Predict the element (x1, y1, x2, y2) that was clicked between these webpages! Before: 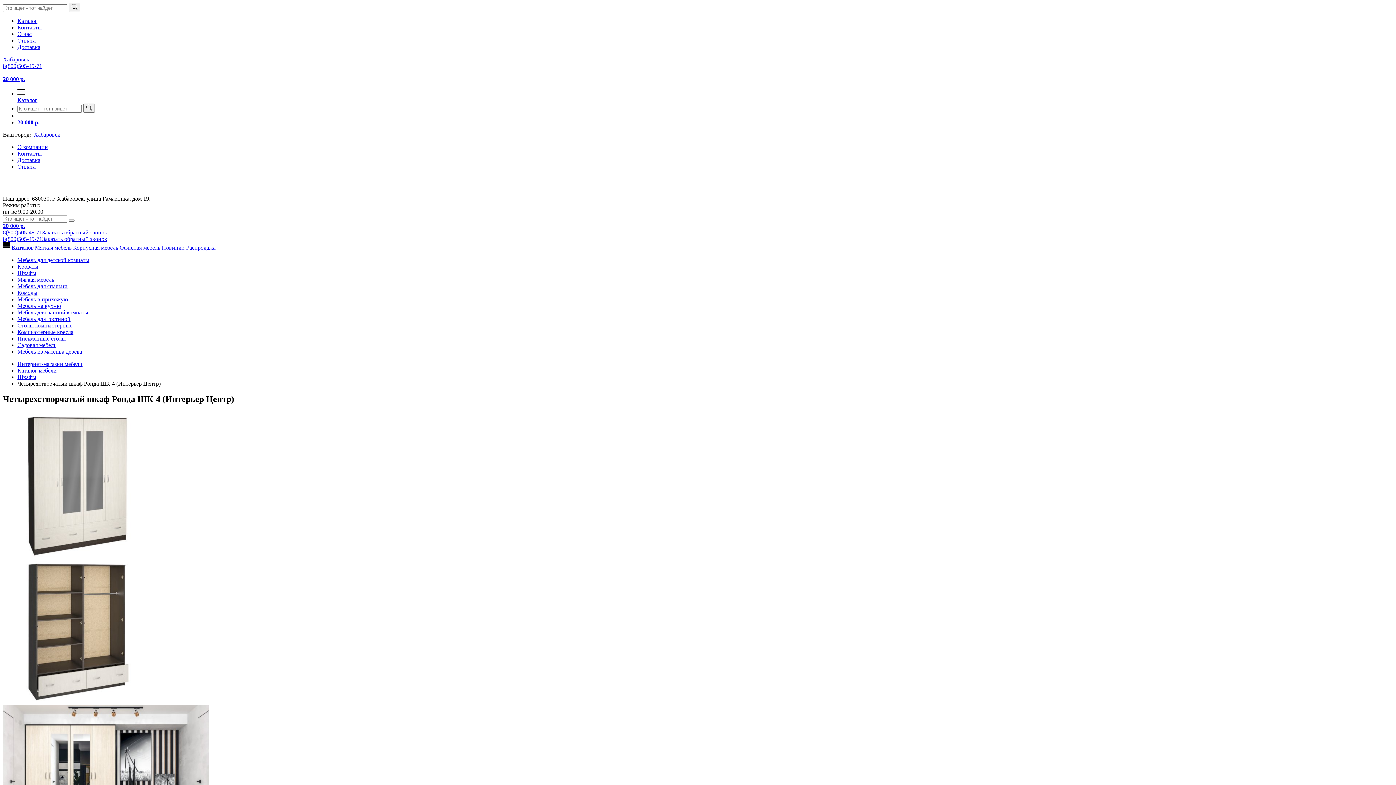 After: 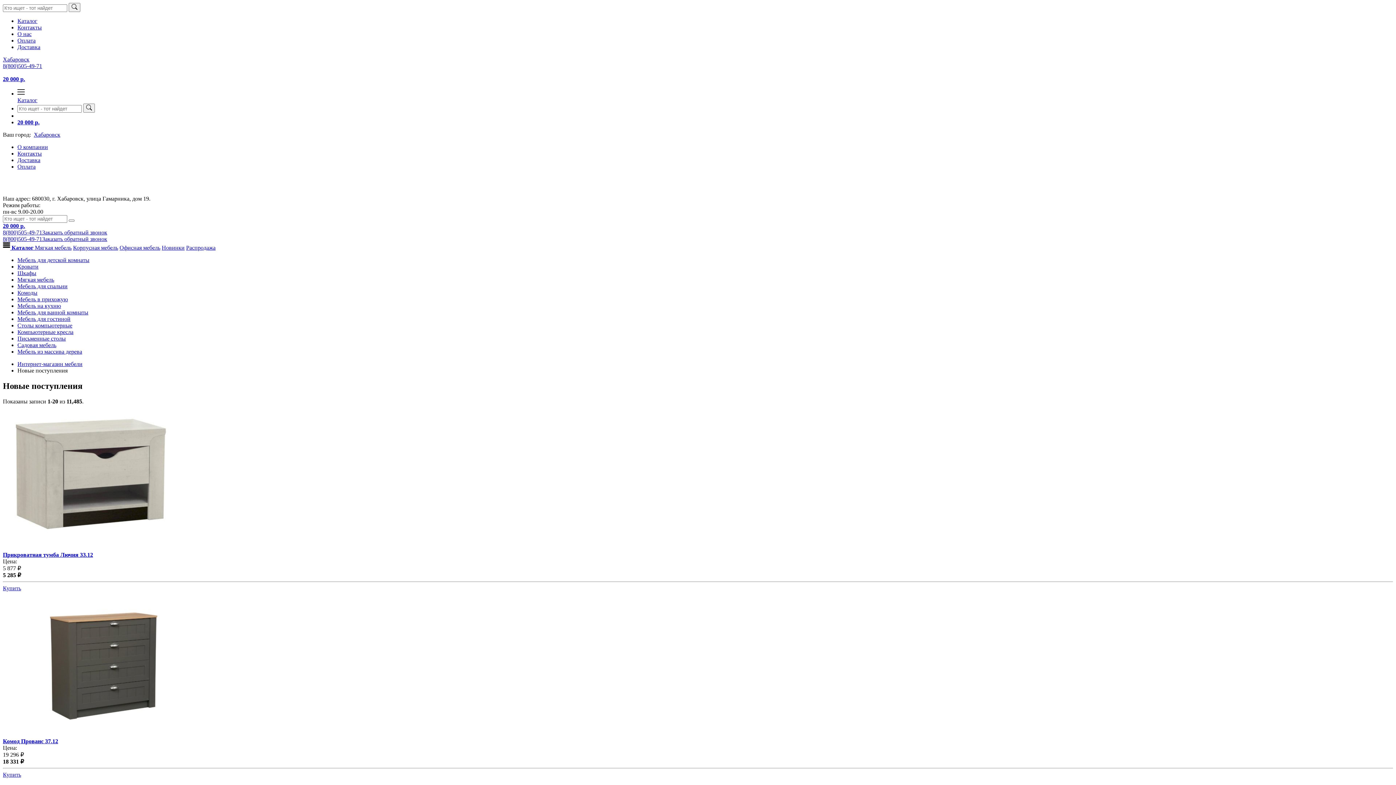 Action: label: Новинки bbox: (161, 244, 184, 250)